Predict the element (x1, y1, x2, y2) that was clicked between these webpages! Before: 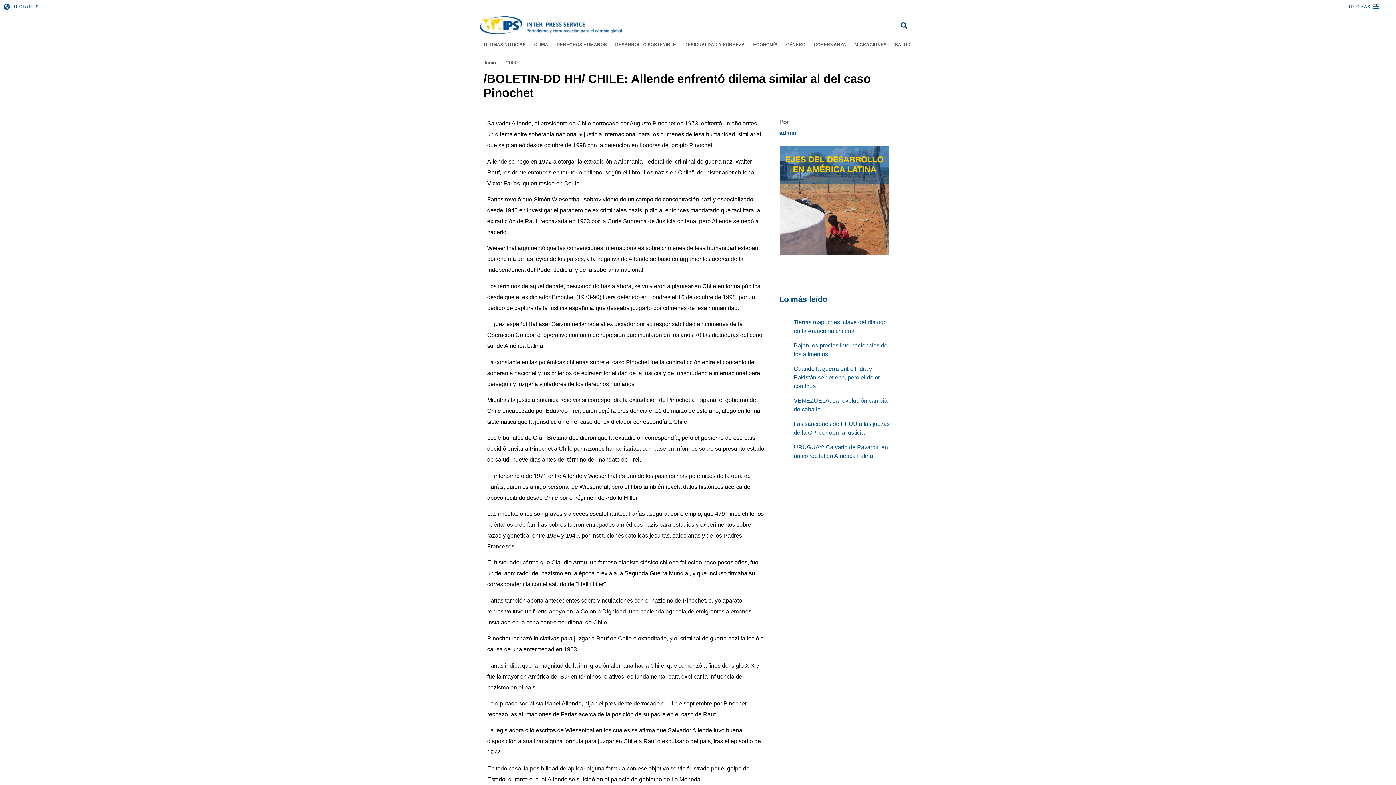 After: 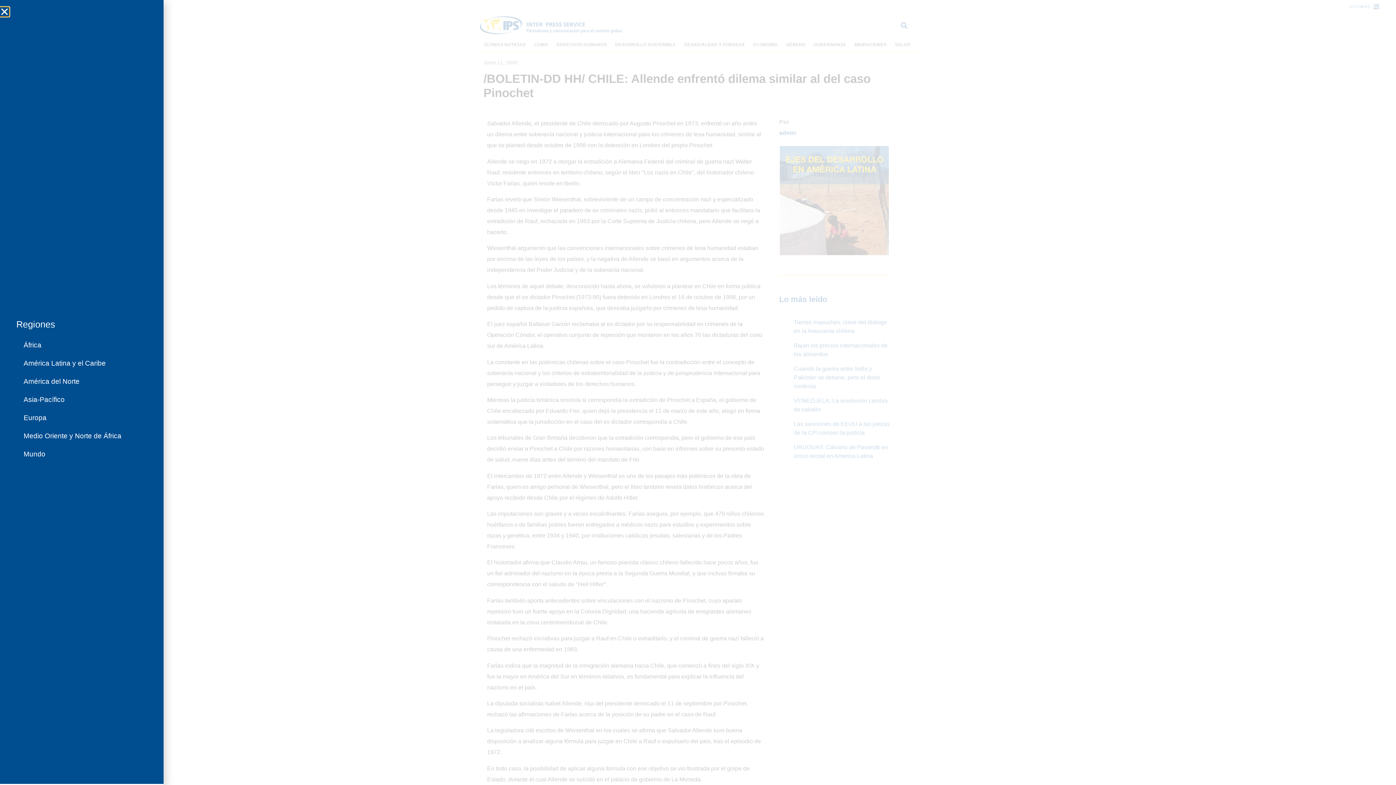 Action: label: REGIONES bbox: (12, 4, 38, 8)